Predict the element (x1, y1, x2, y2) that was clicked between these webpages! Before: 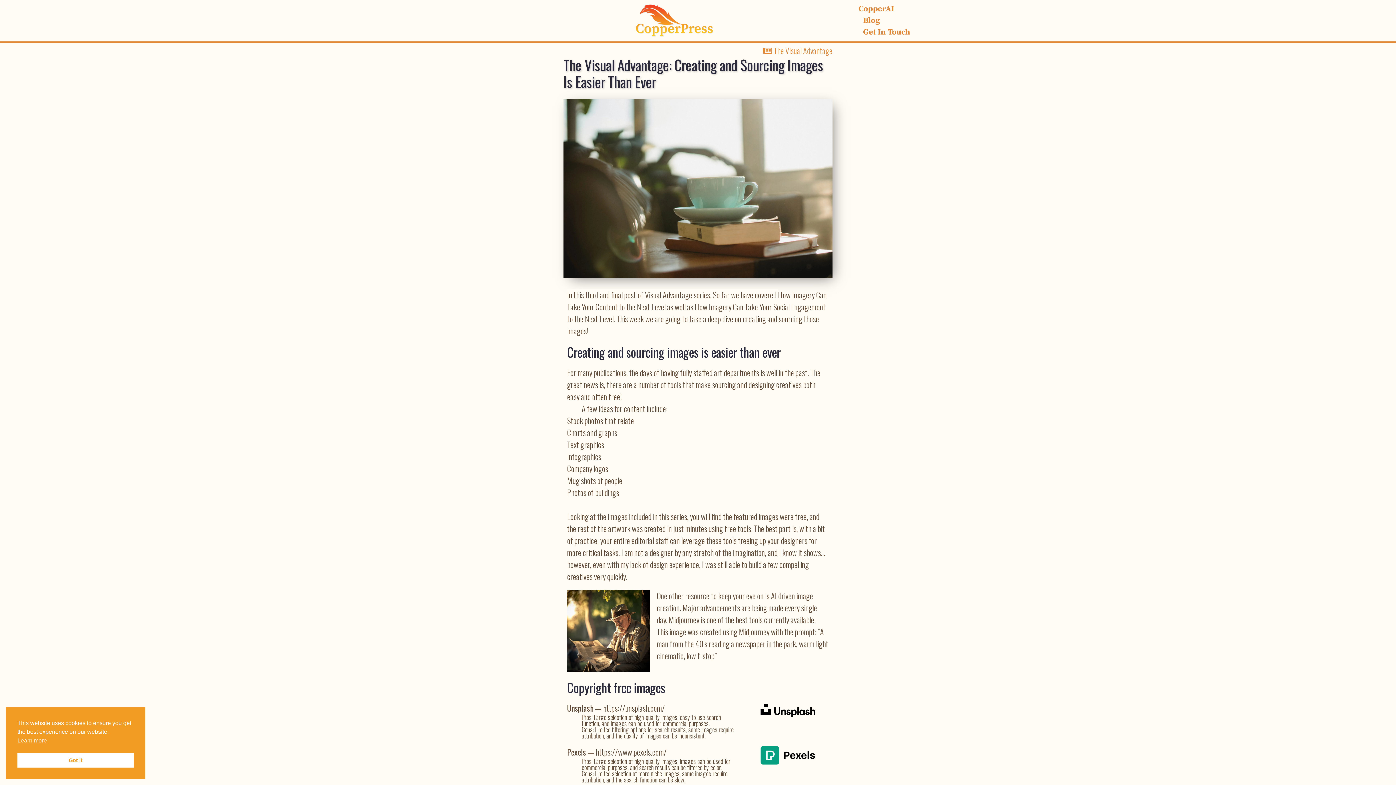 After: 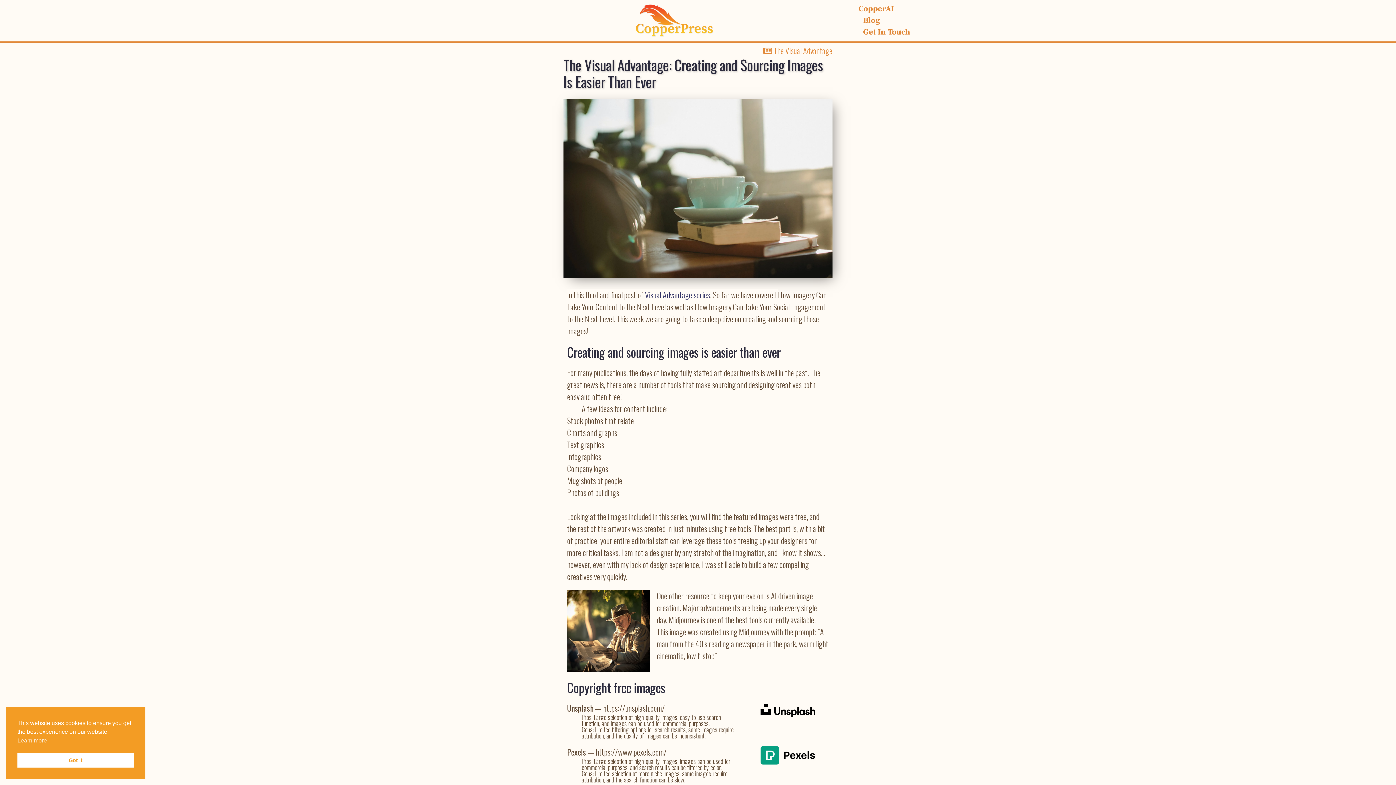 Action: bbox: (645, 289, 710, 300) label: Visual Advantage series